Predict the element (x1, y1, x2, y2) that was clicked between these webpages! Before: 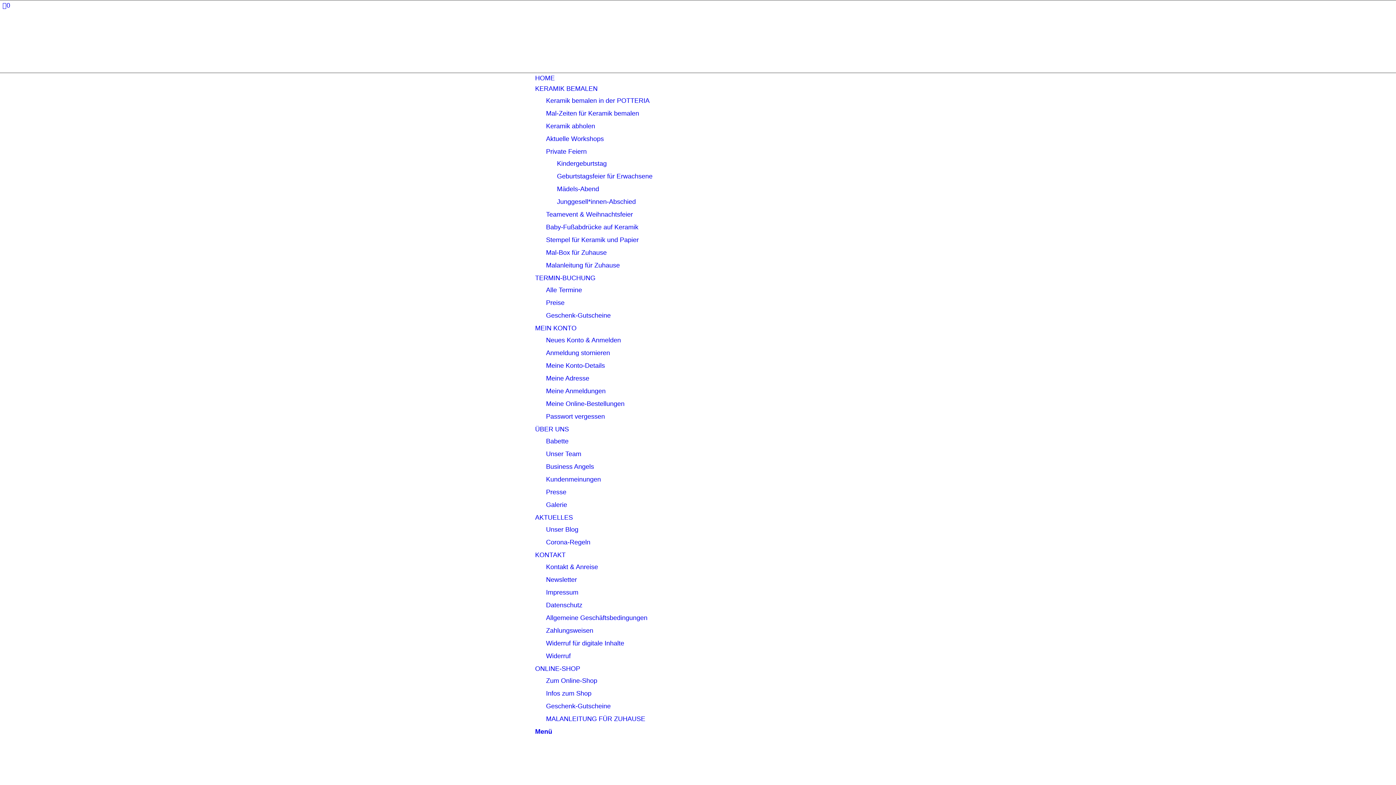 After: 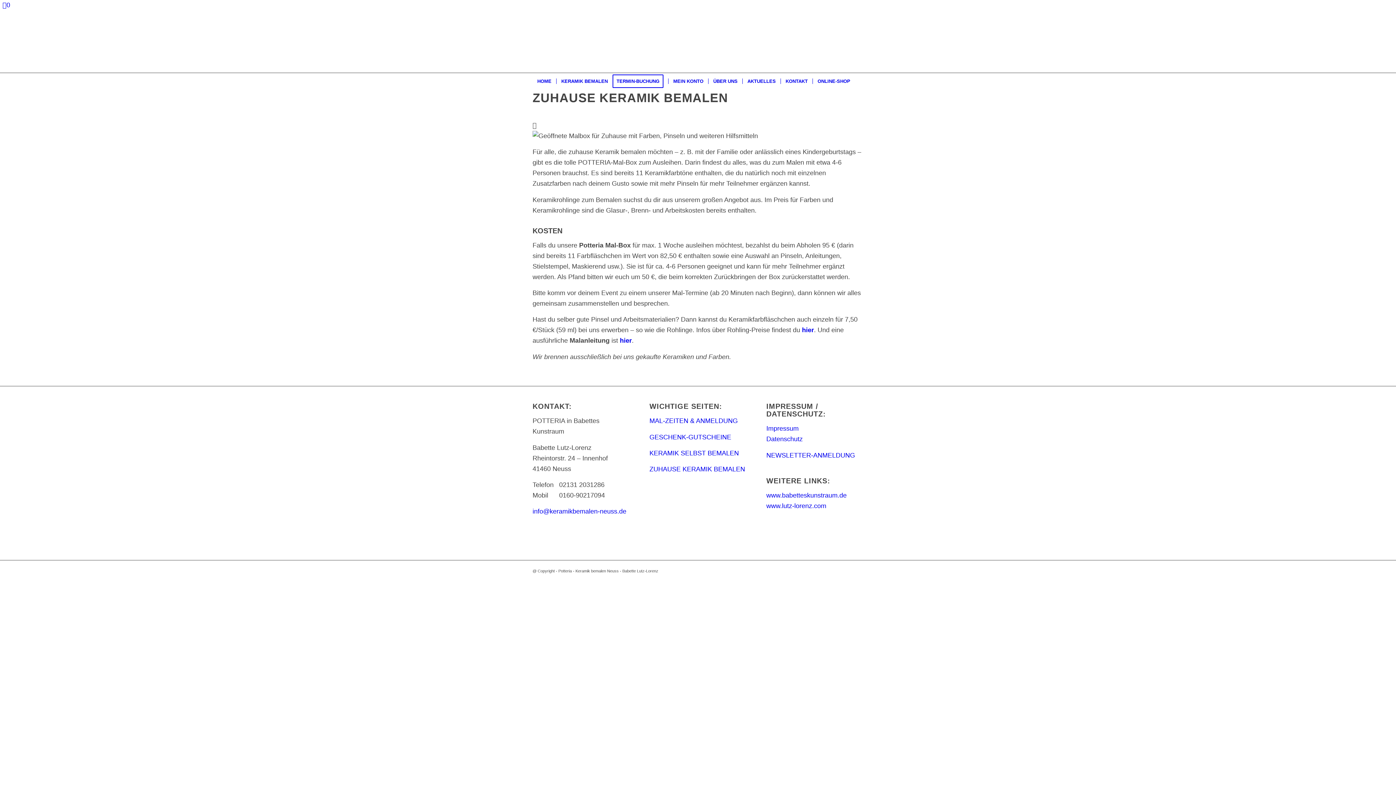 Action: label: Mal-Box für Zuhause bbox: (546, 249, 606, 256)